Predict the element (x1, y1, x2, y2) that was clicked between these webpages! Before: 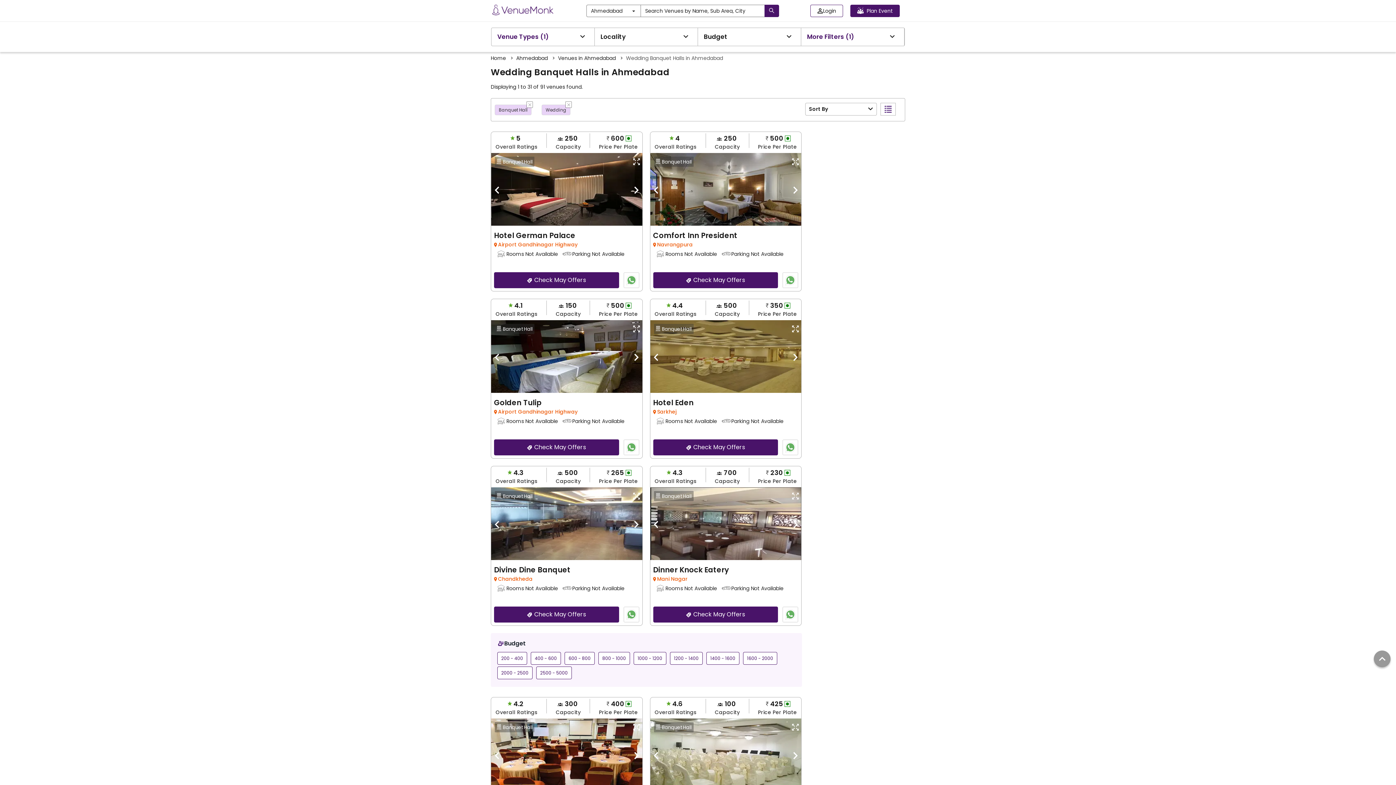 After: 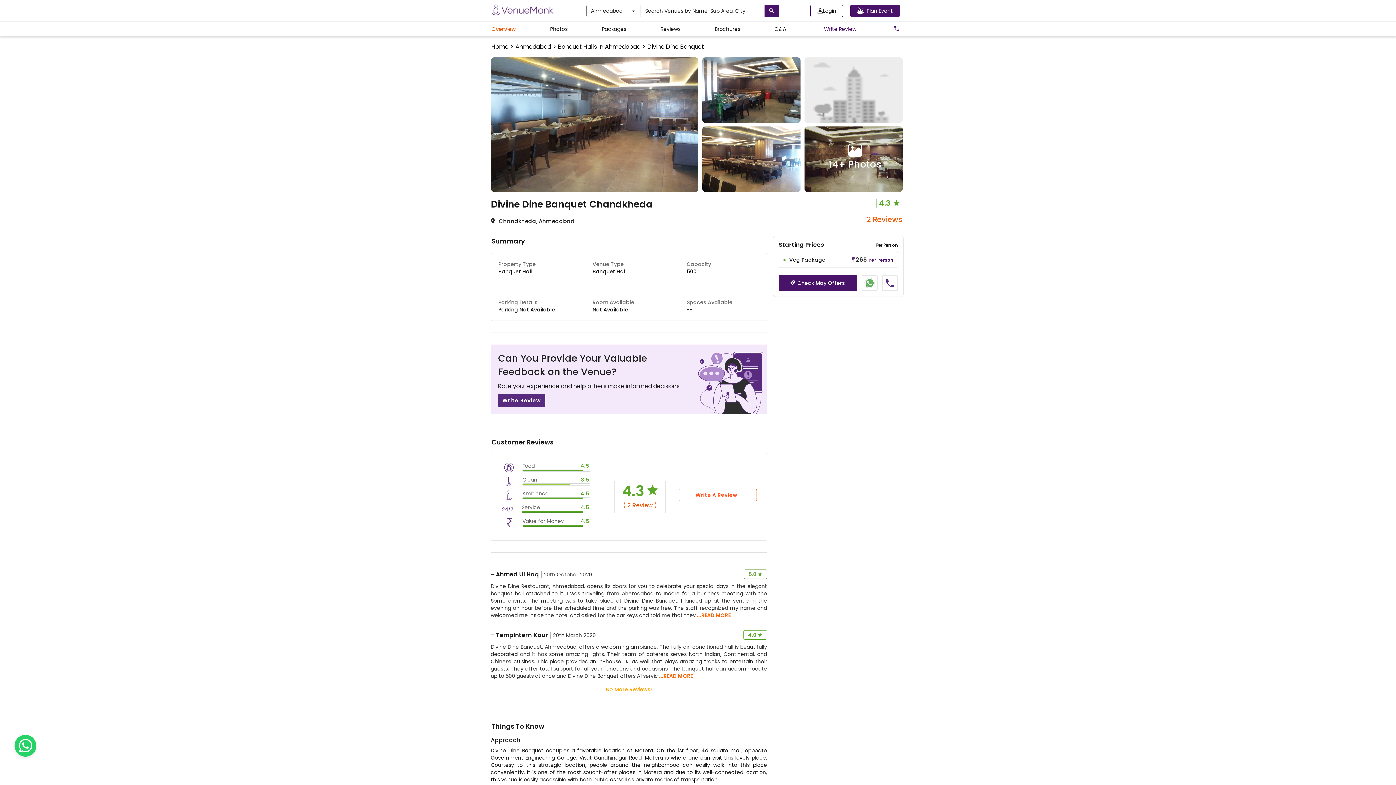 Action: bbox: (491, 484, 642, 557)